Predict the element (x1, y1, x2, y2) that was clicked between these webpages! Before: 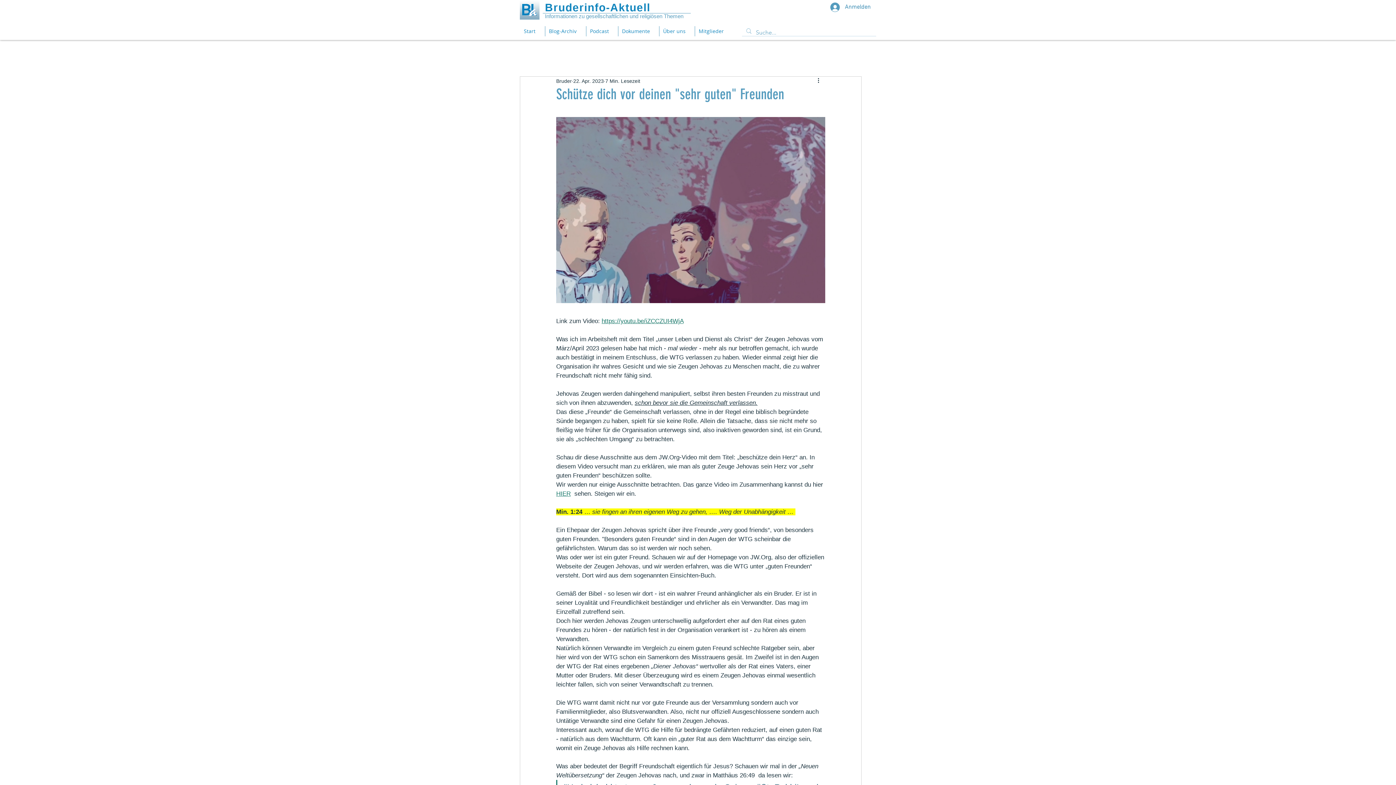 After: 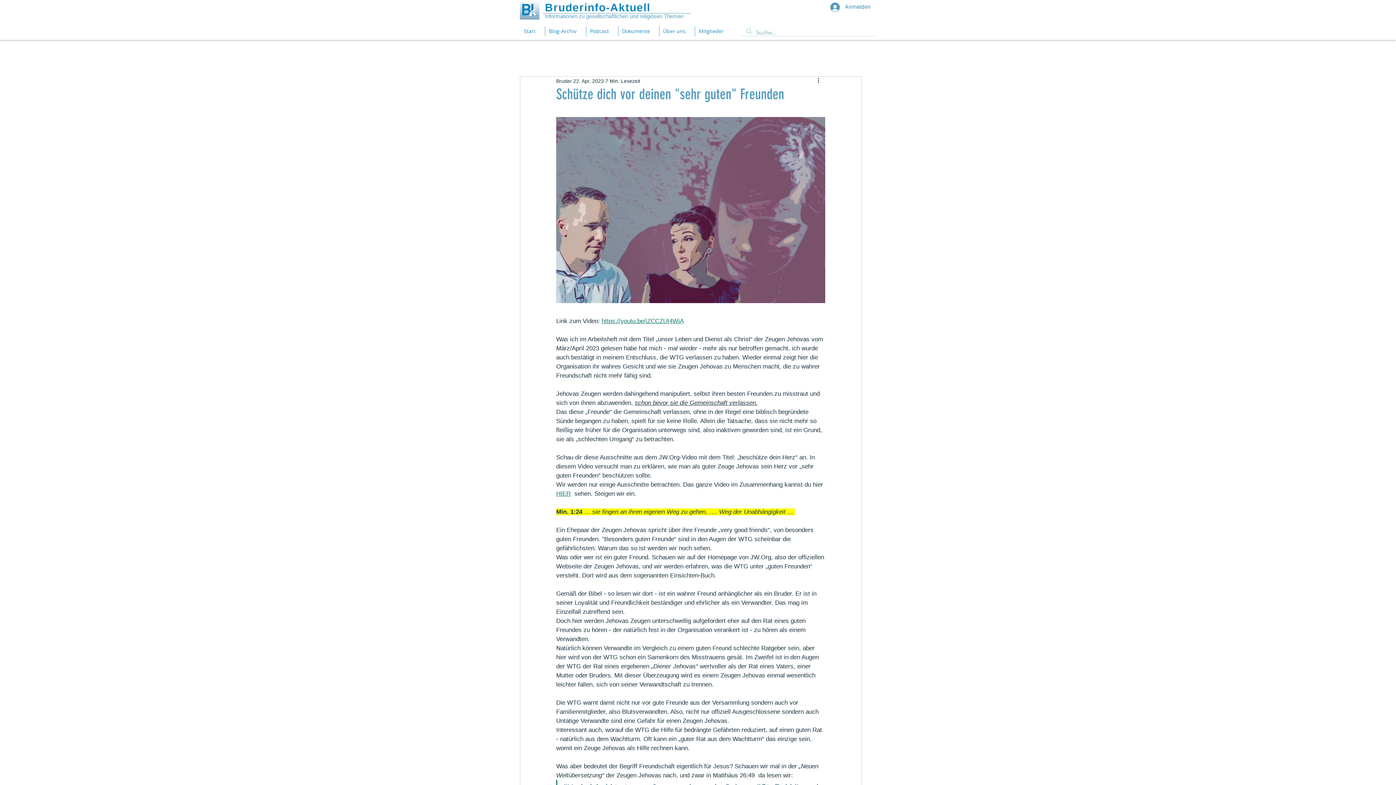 Action: bbox: (601, 317, 683, 324) label: https://youtu.be/iZCCZUI4WjA